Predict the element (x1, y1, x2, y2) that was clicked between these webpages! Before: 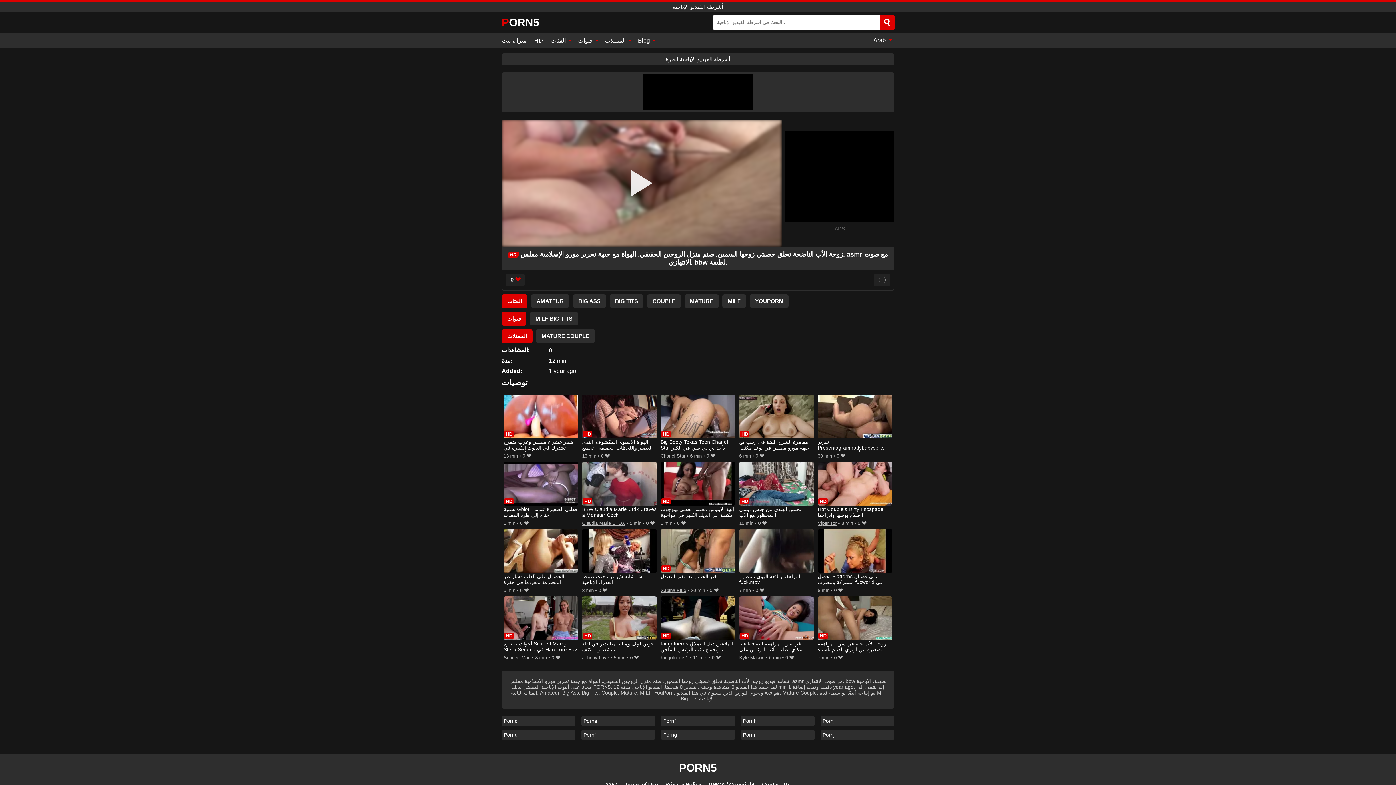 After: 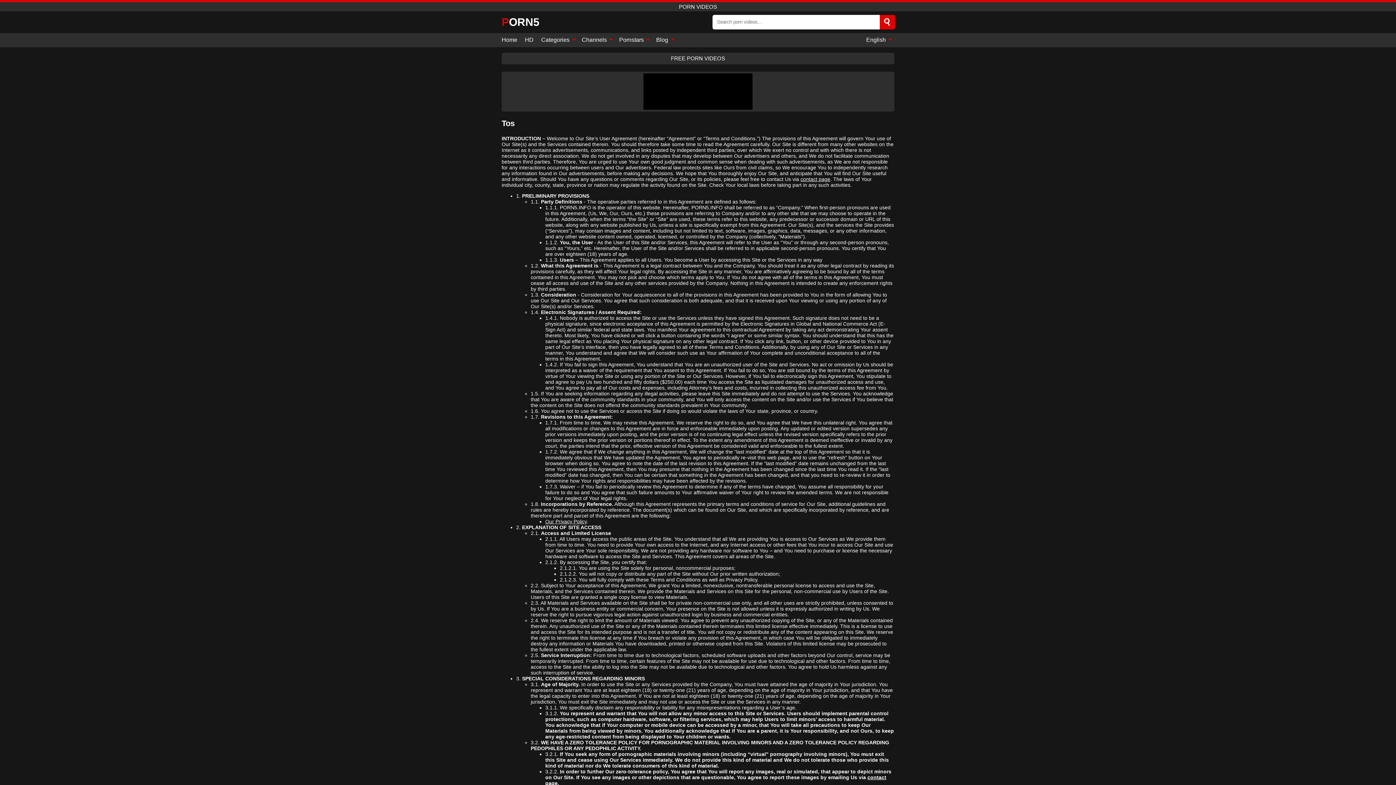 Action: bbox: (624, 781, 658, 787) label: Terms of Use